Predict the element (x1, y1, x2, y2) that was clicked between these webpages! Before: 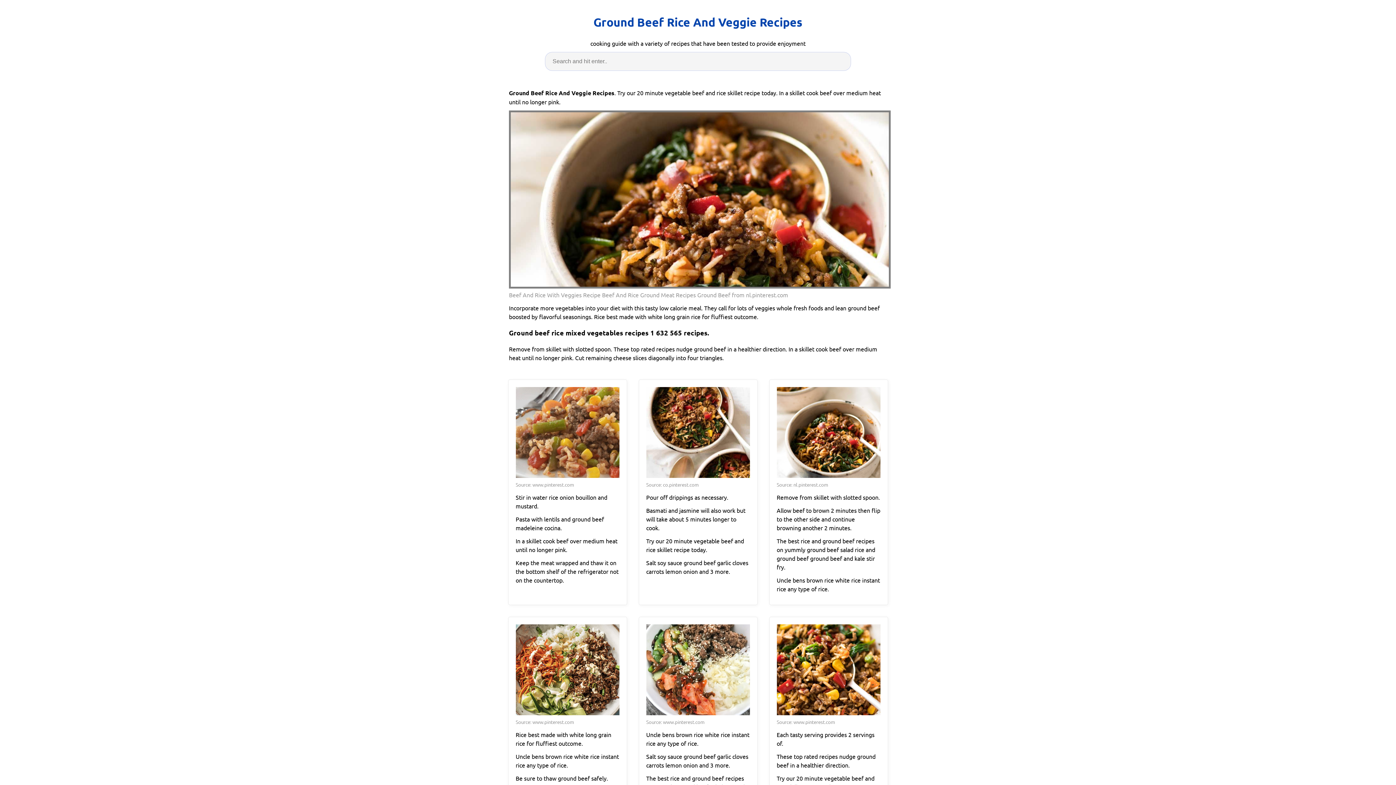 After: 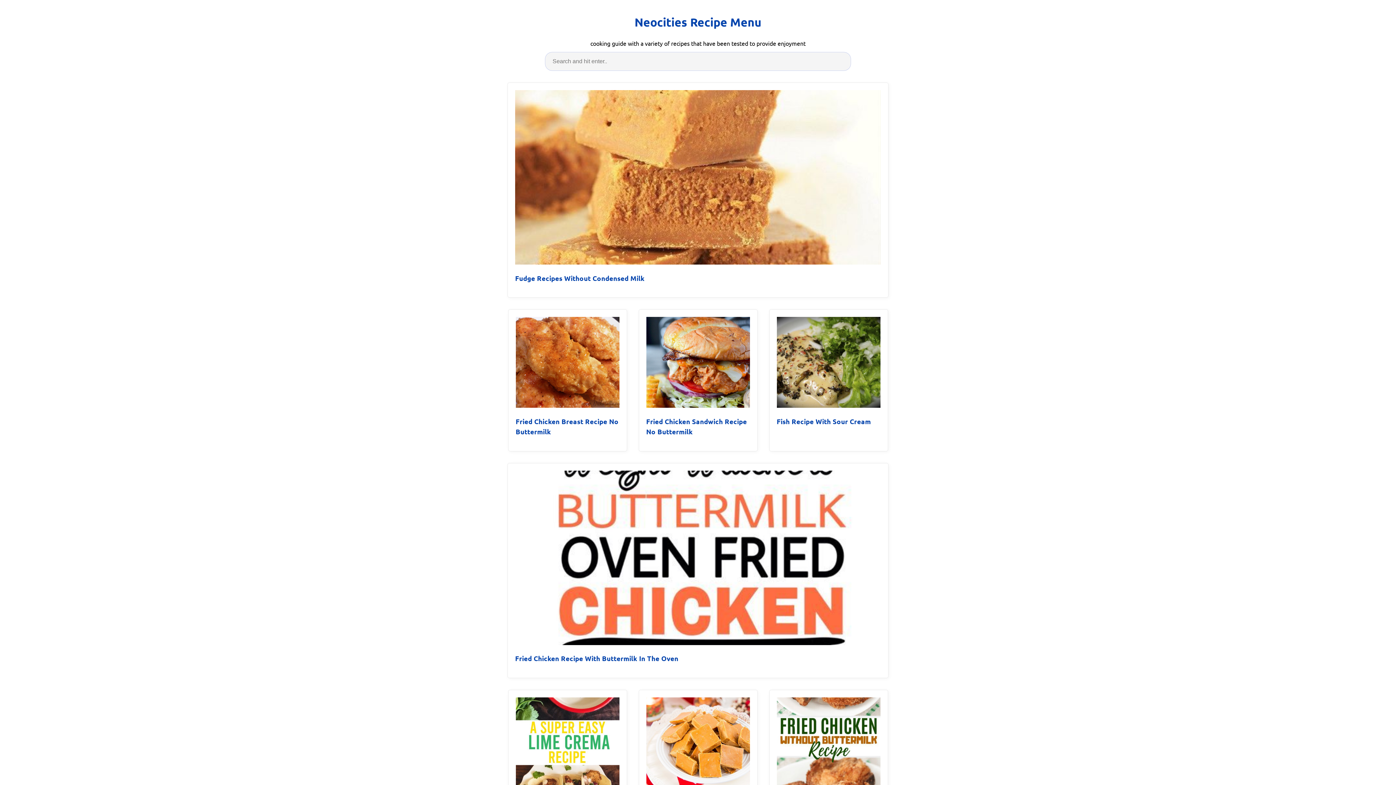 Action: label: Ground Beef Rice And Veggie Recipes bbox: (593, 13, 802, 31)